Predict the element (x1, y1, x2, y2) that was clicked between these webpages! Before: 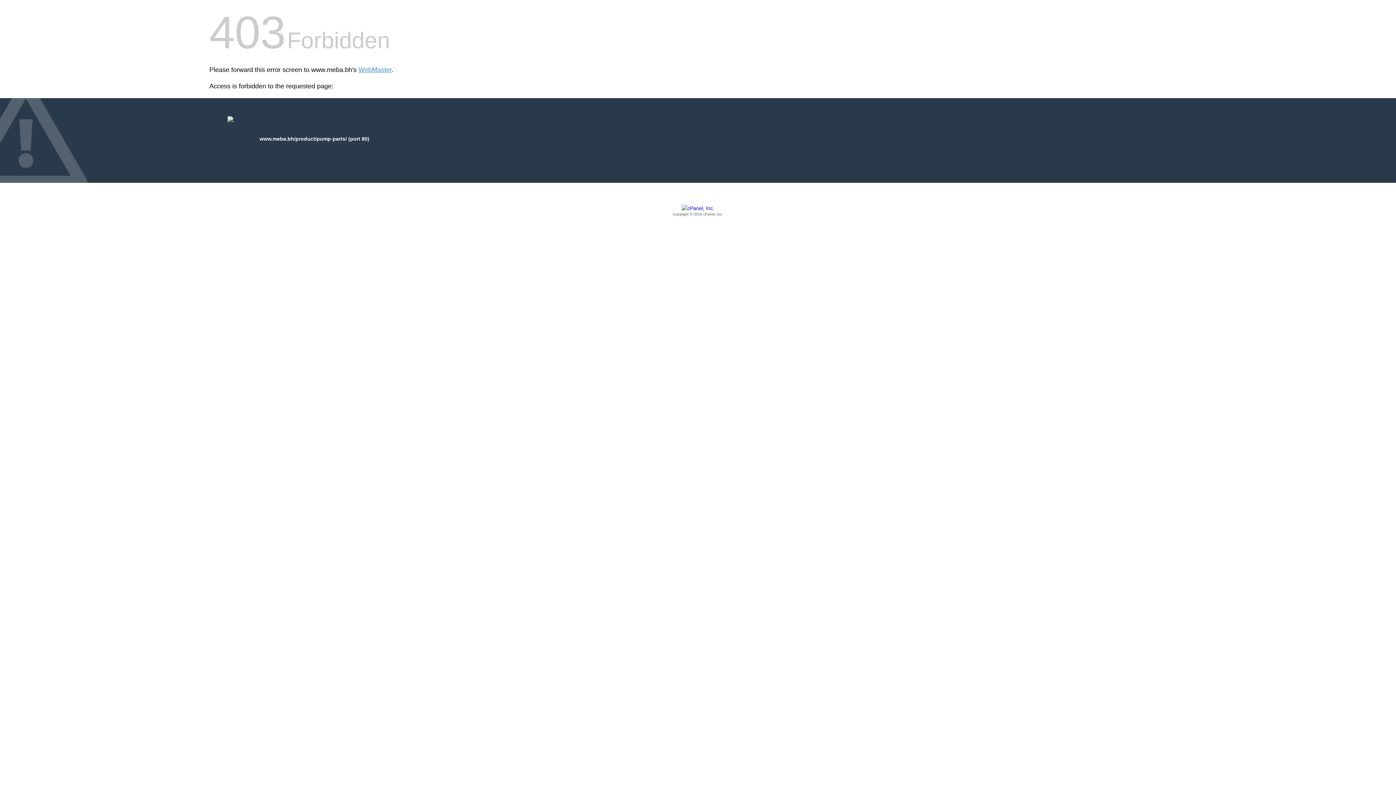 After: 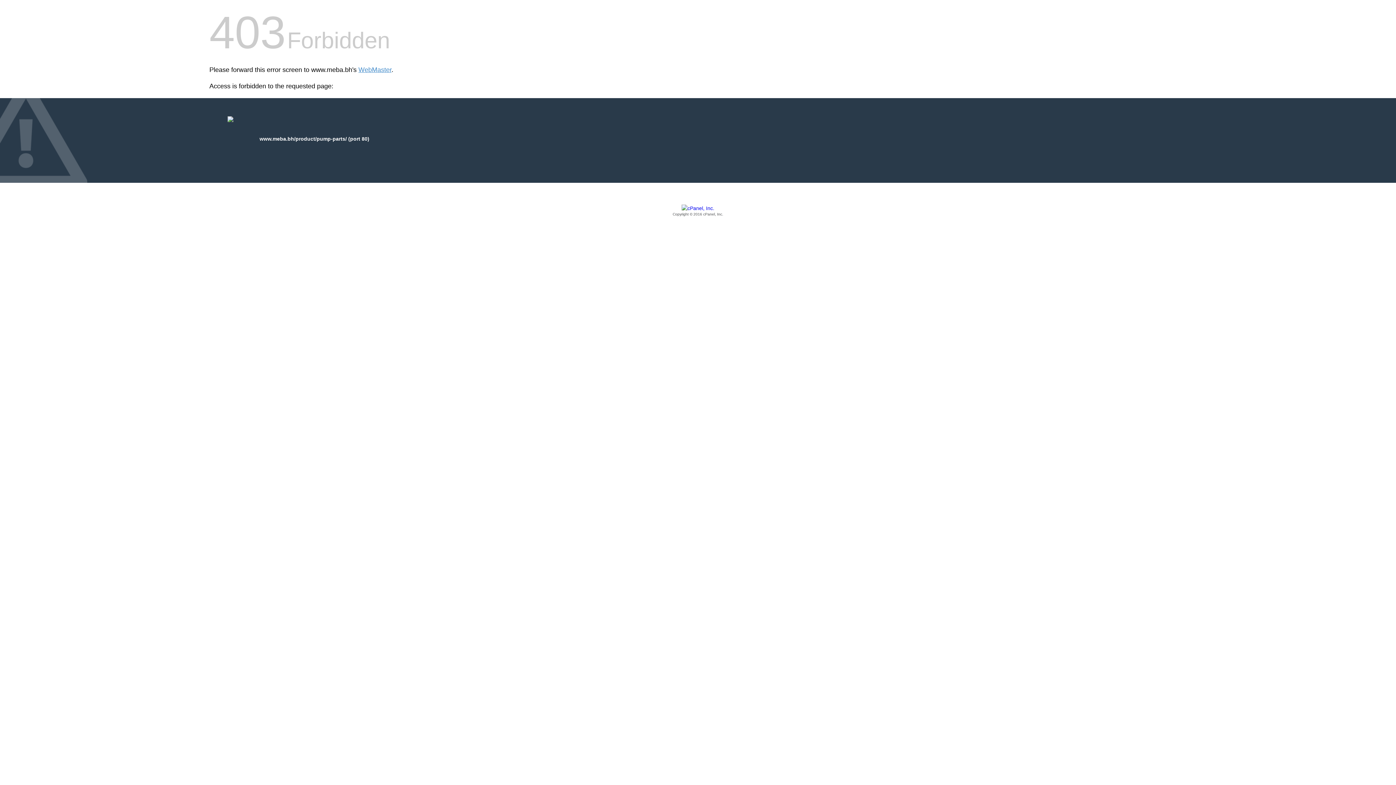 Action: bbox: (209, 205, 1186, 217) label: Copyright © 2016 cPanel, Inc.